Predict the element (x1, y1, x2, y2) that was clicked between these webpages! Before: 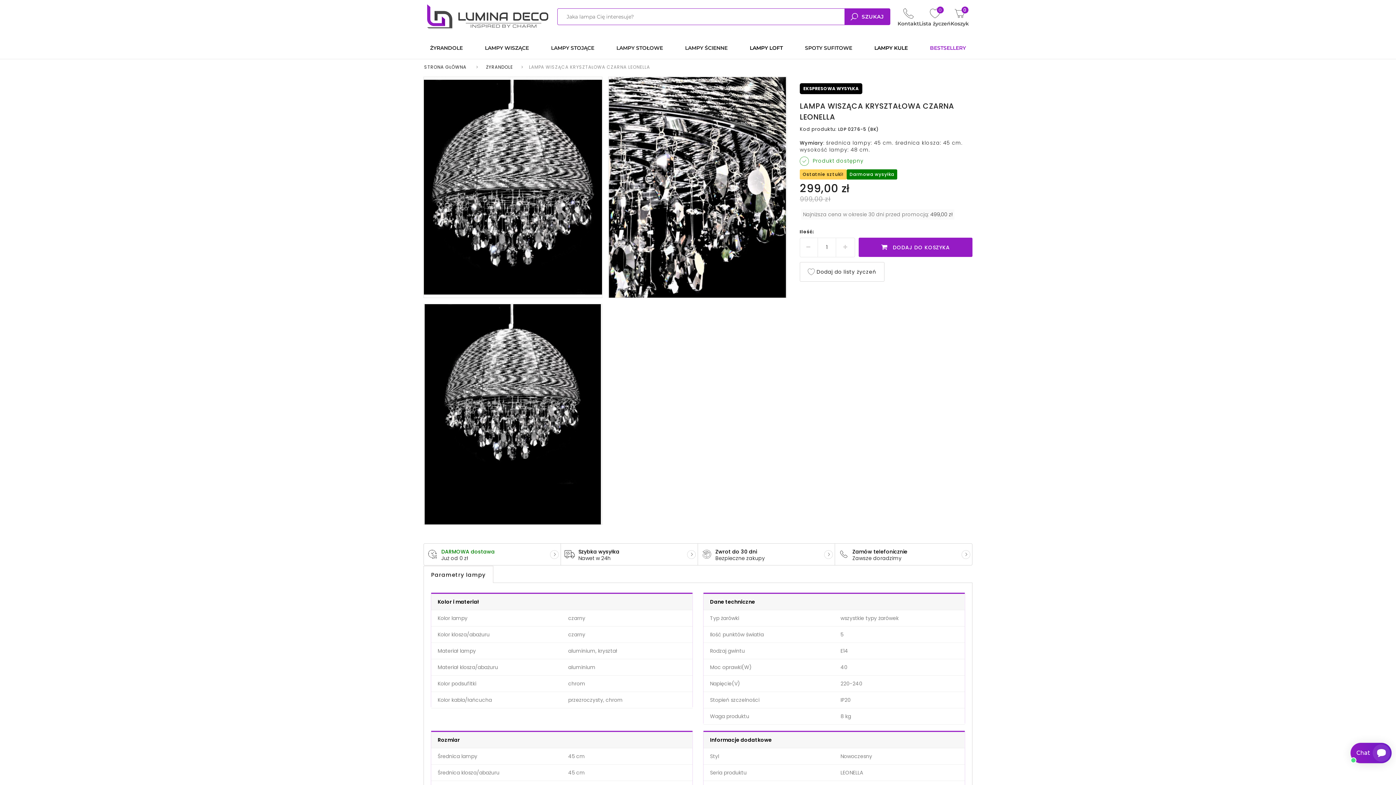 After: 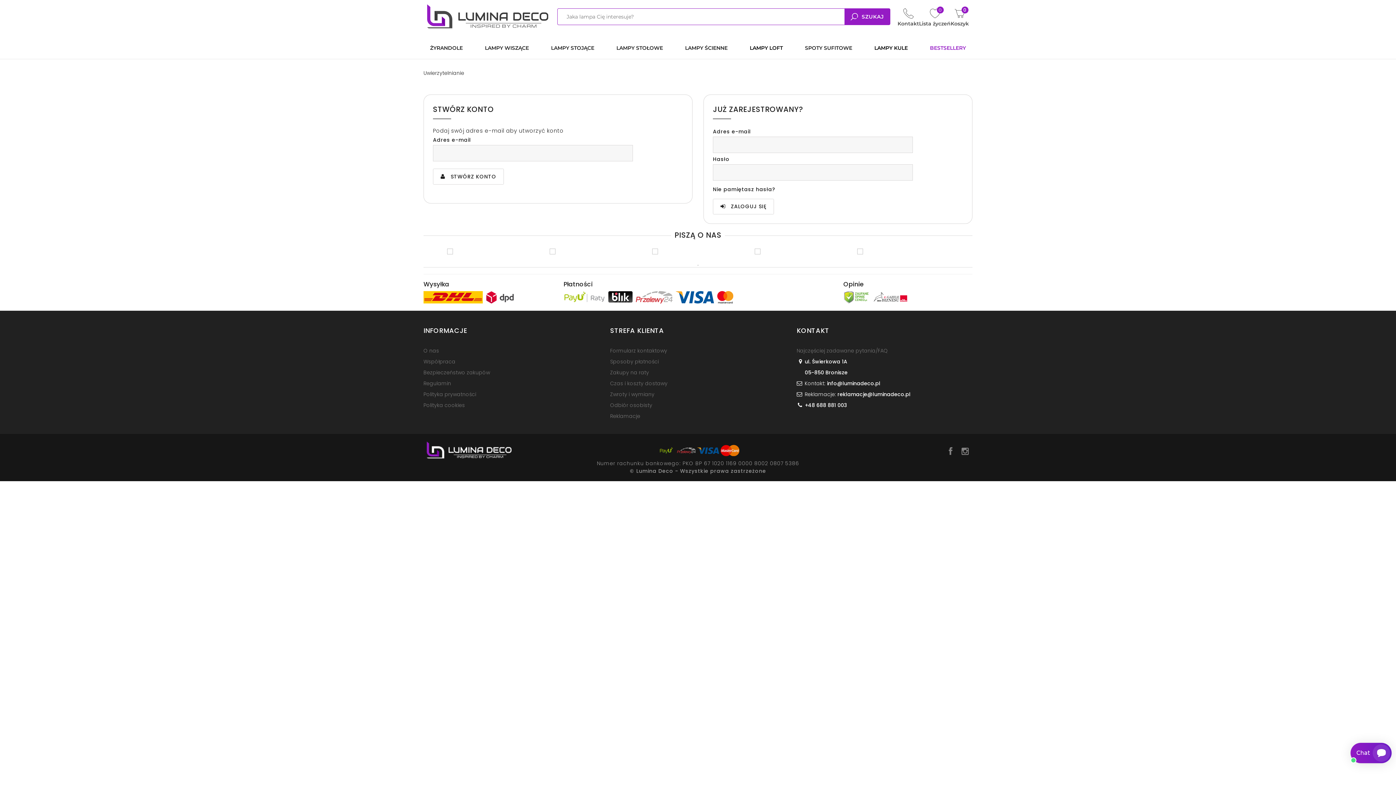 Action: label: 0
Lista życzeń bbox: (919, 6, 950, 26)